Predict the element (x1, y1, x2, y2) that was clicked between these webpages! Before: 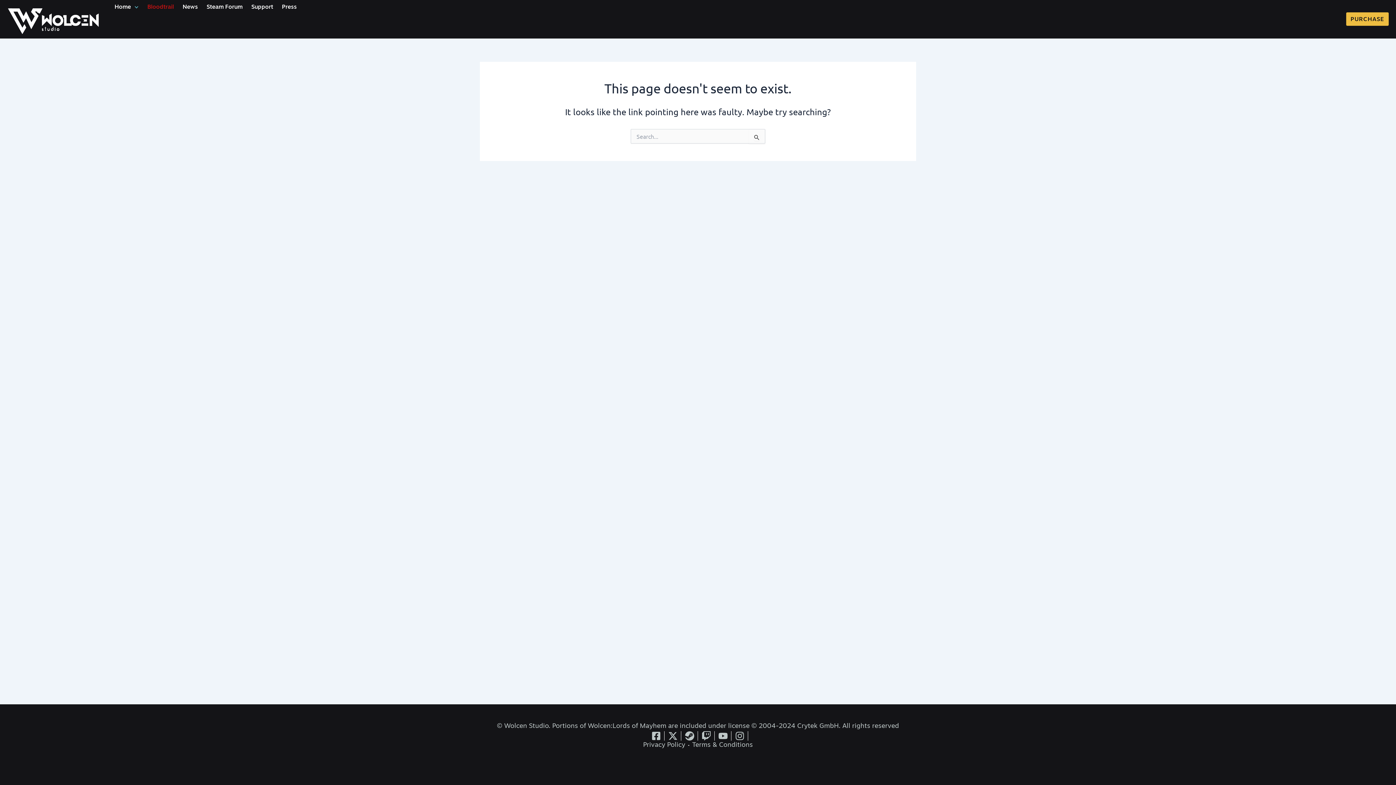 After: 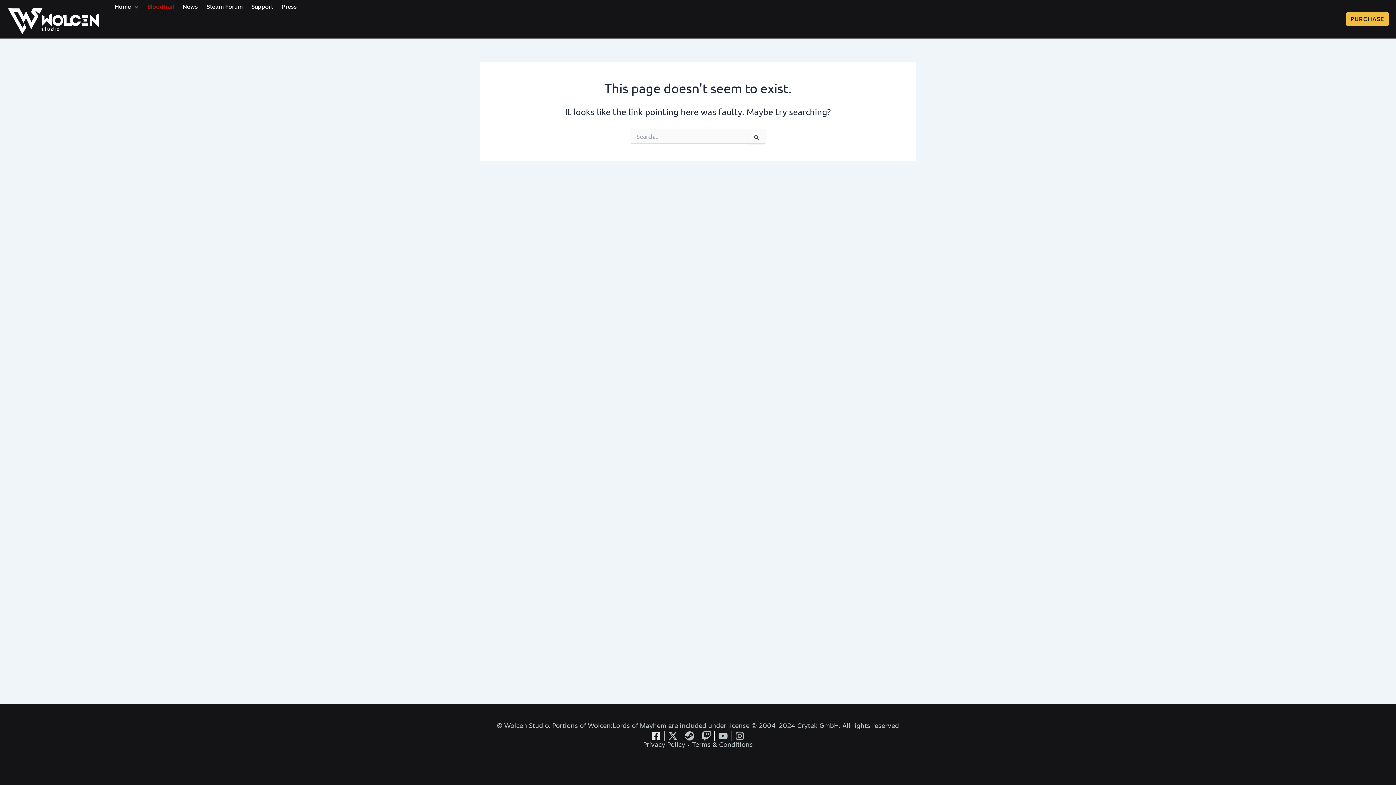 Action: bbox: (648, 731, 664, 741) label: Facebook-square